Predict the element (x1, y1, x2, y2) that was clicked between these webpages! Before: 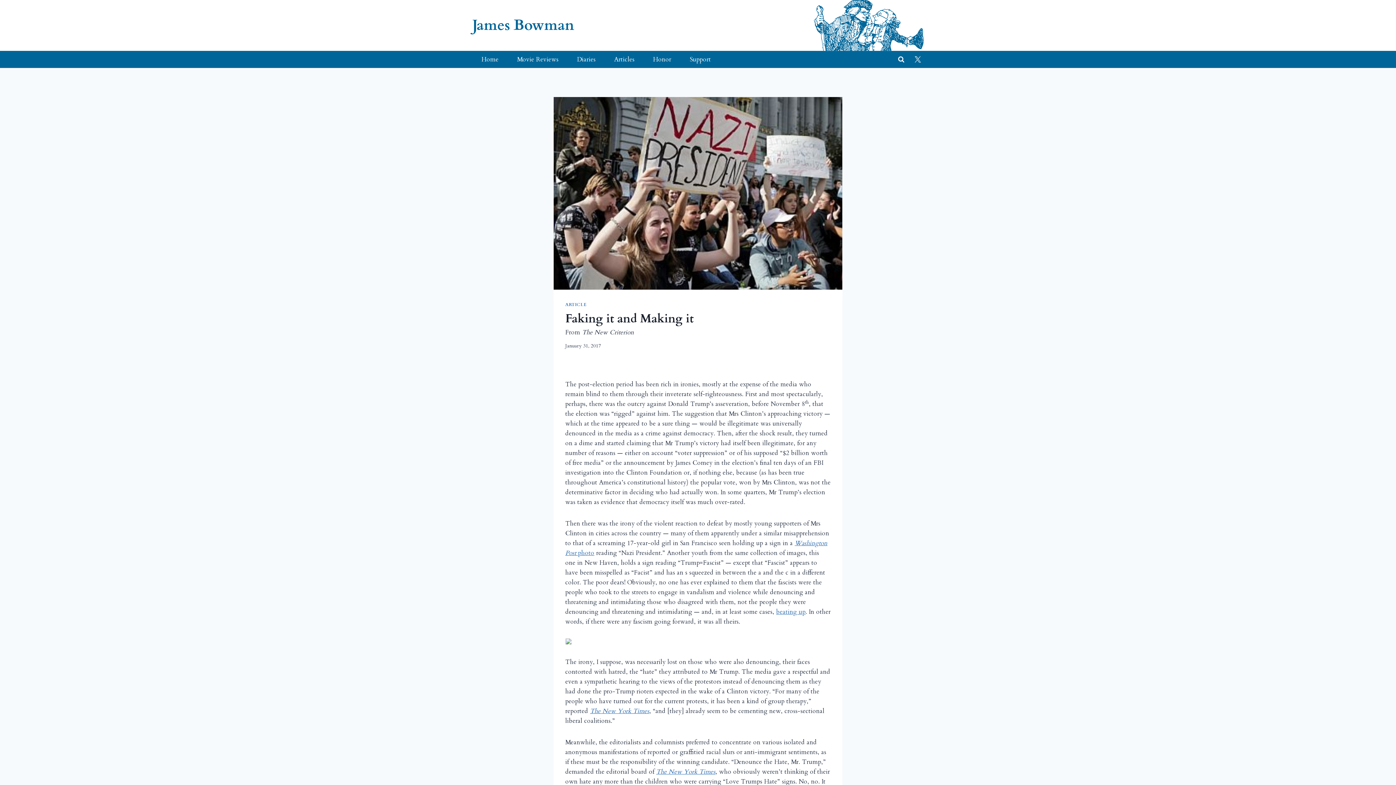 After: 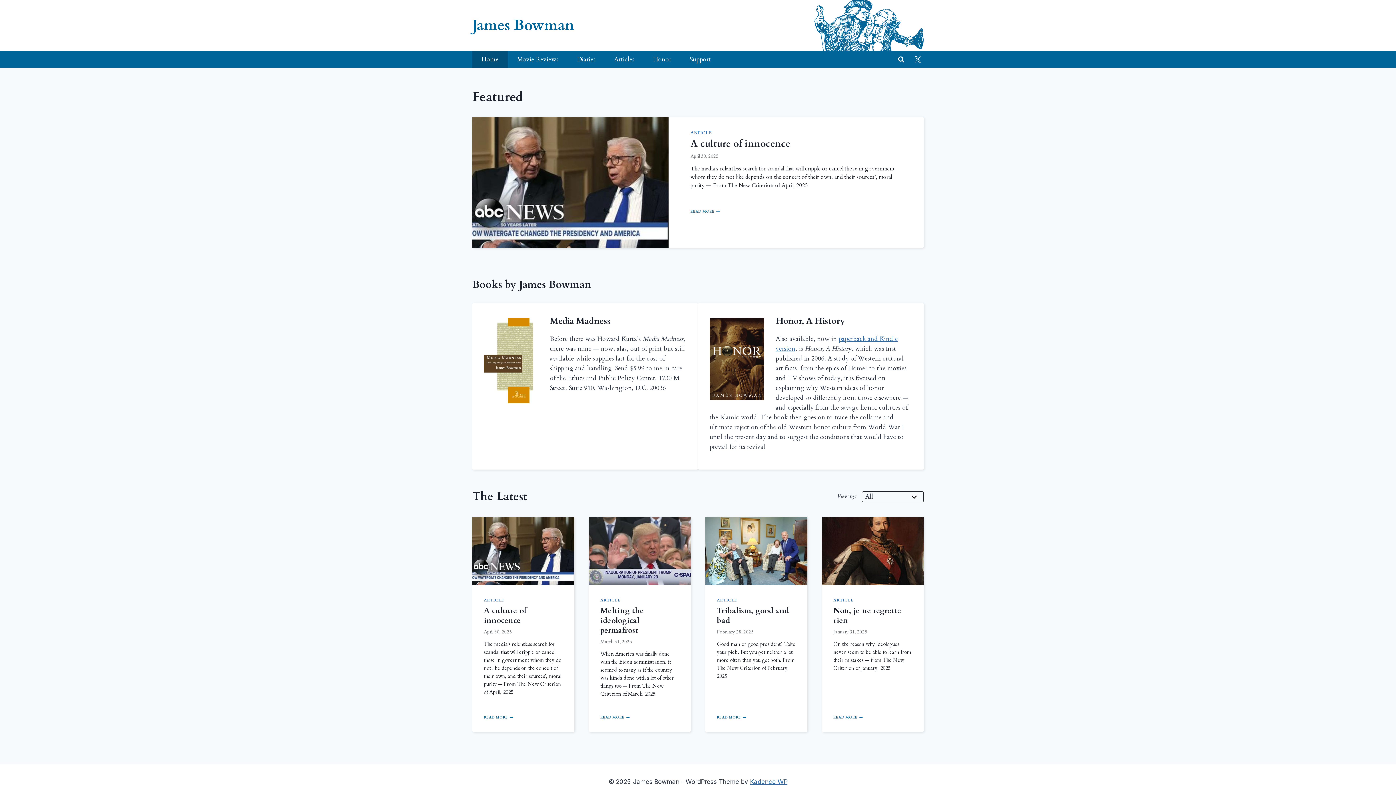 Action: label: Home bbox: (472, 50, 508, 68)